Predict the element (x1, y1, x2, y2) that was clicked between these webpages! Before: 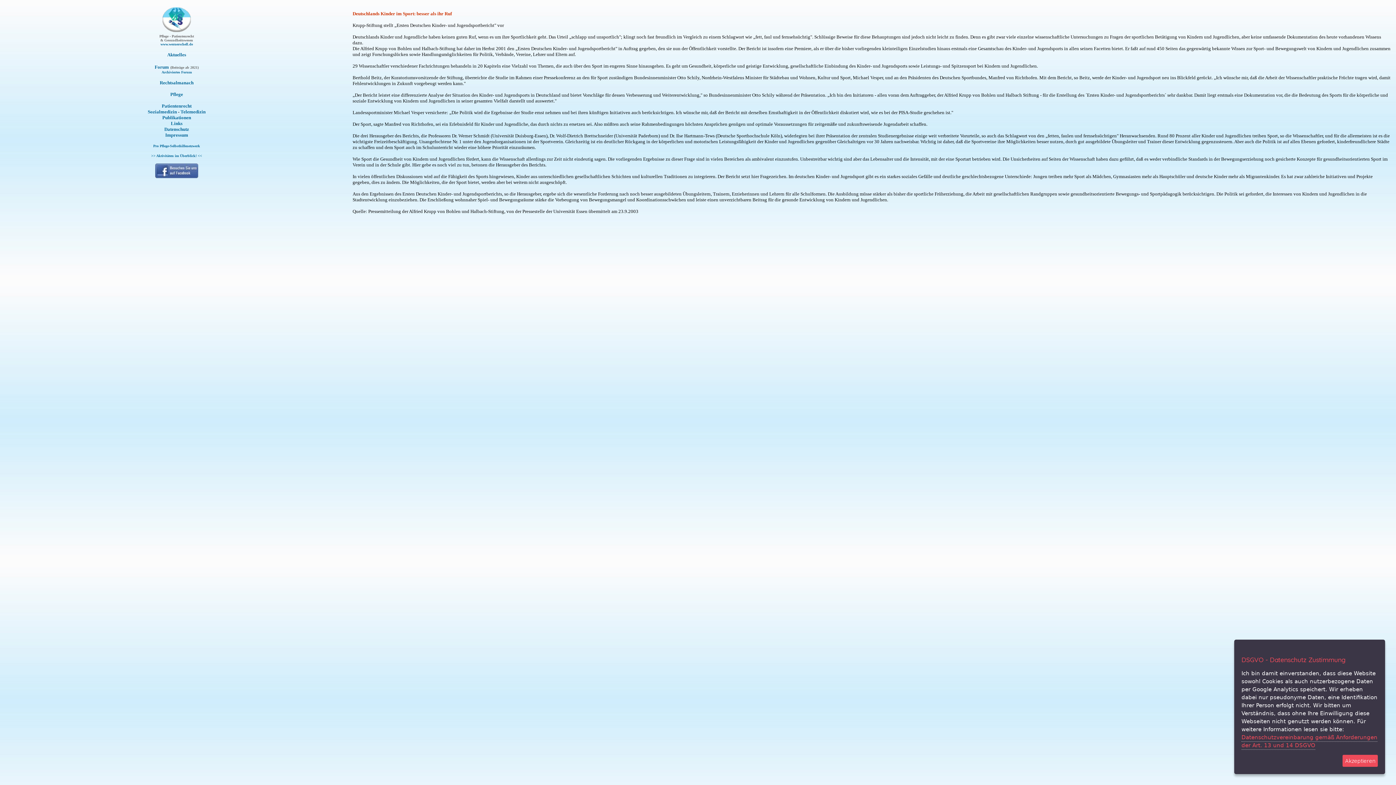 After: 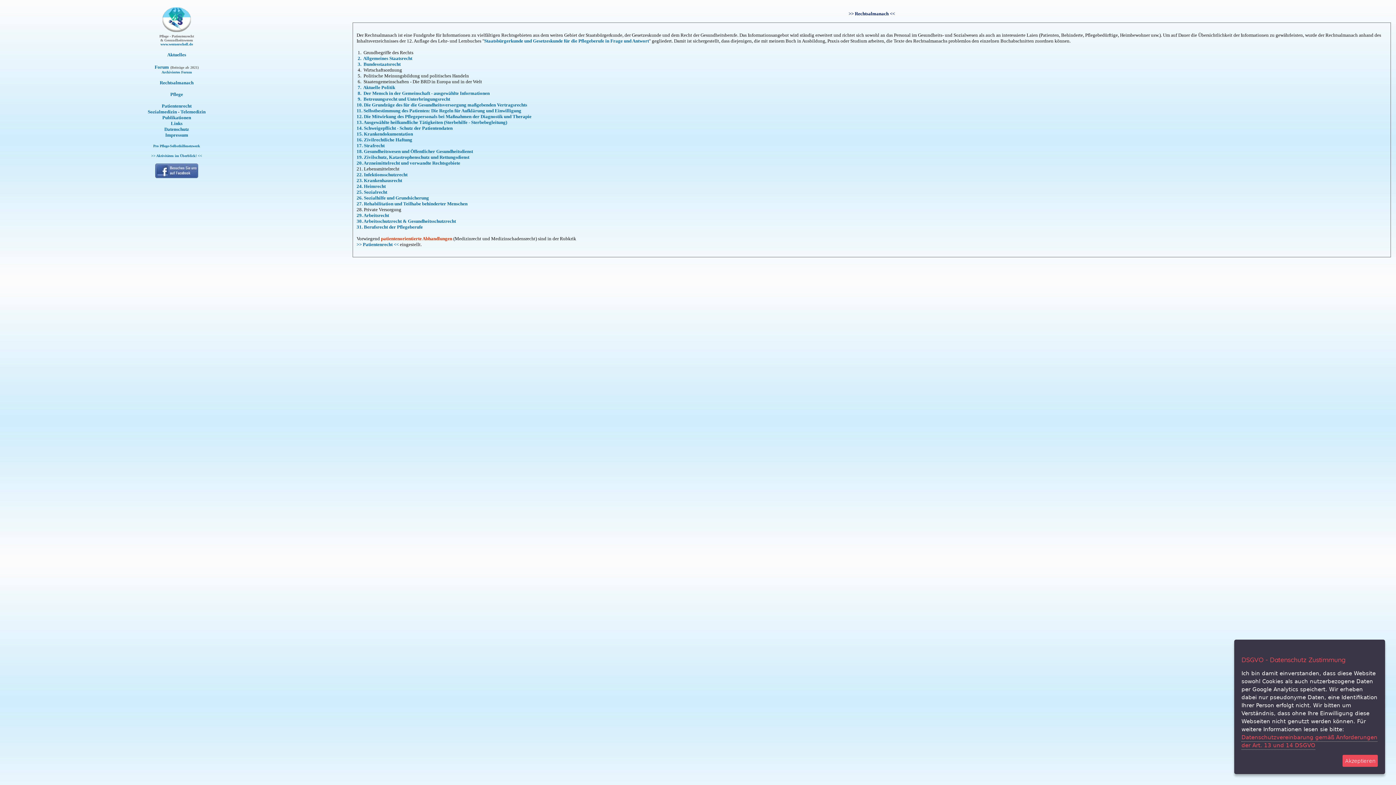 Action: bbox: (159, 80, 193, 85) label: Rechtsalmanach